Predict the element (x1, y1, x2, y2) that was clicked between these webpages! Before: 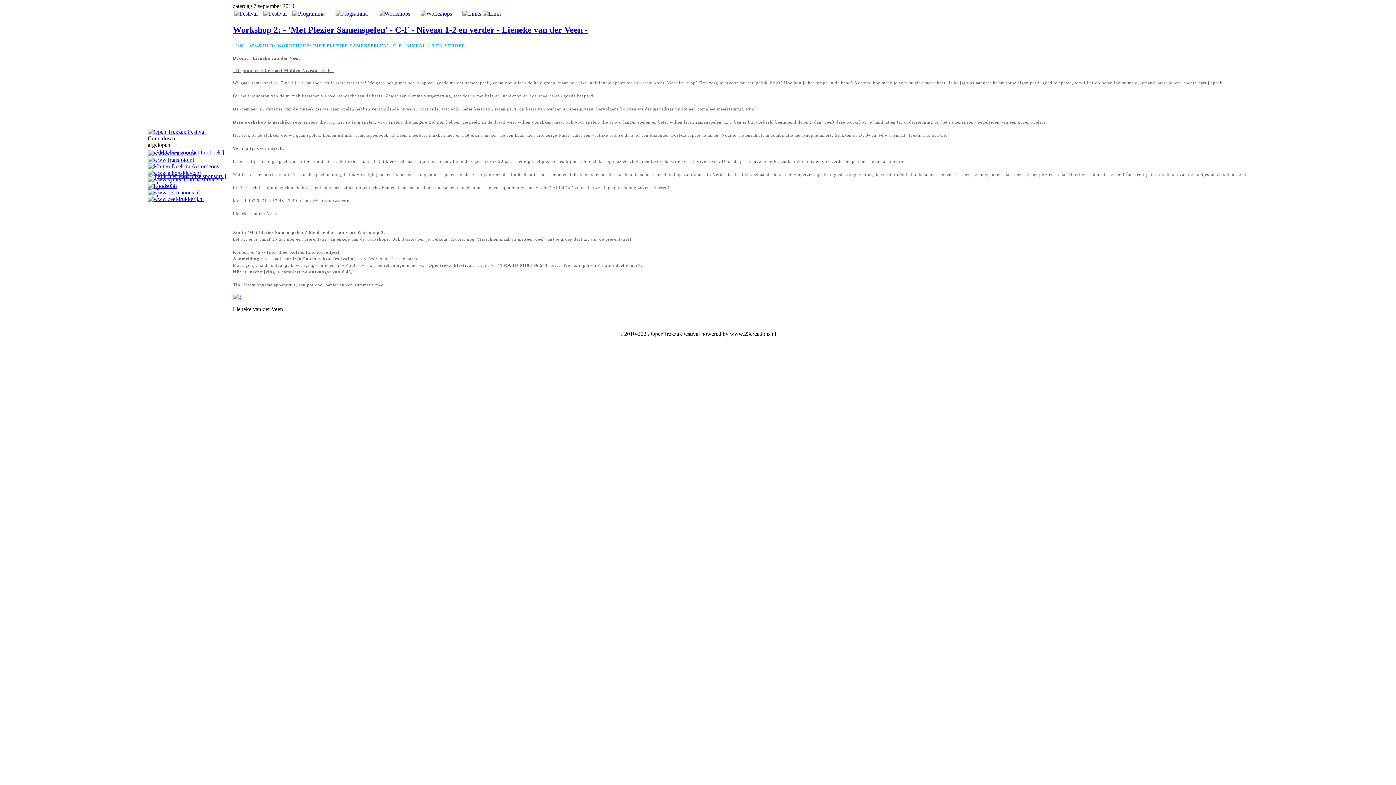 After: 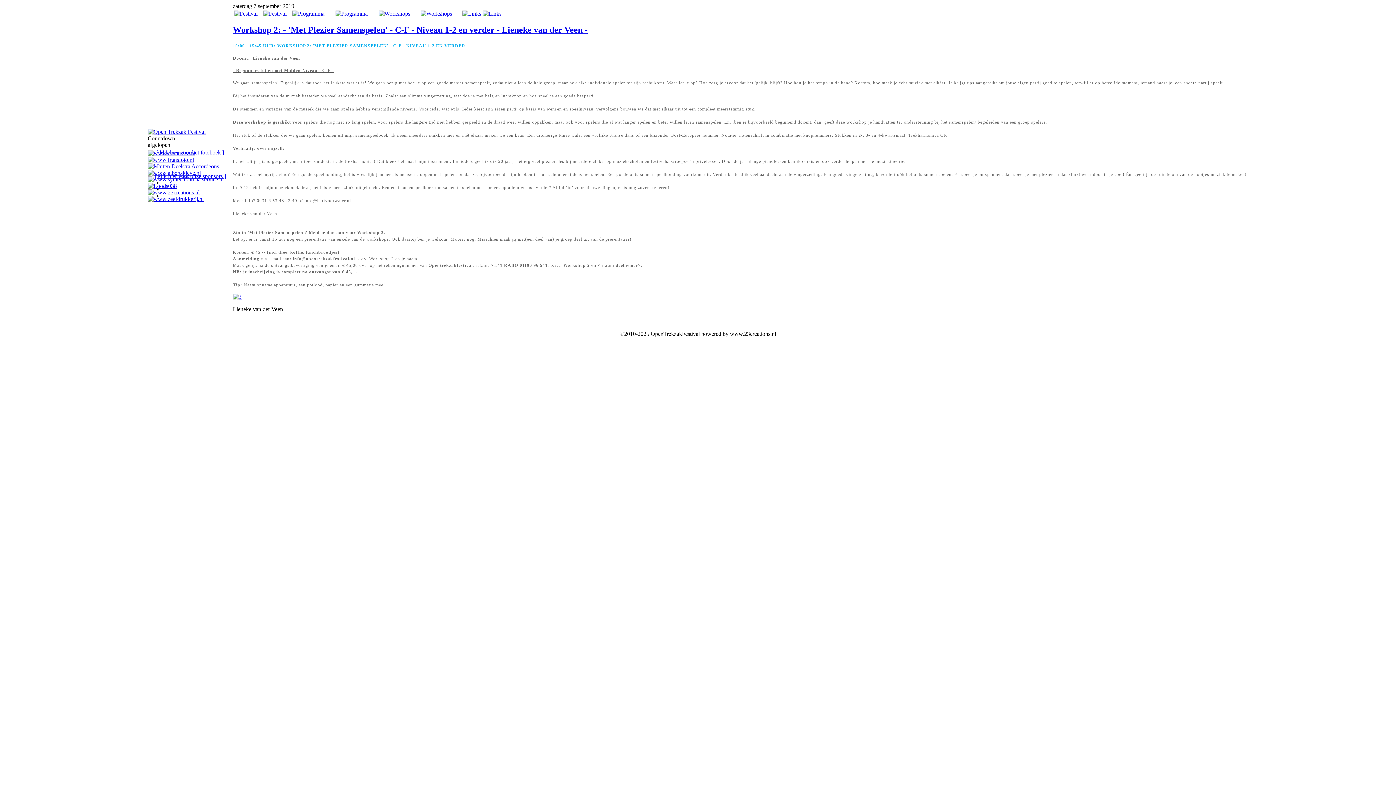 Action: bbox: (147, 156, 194, 162)